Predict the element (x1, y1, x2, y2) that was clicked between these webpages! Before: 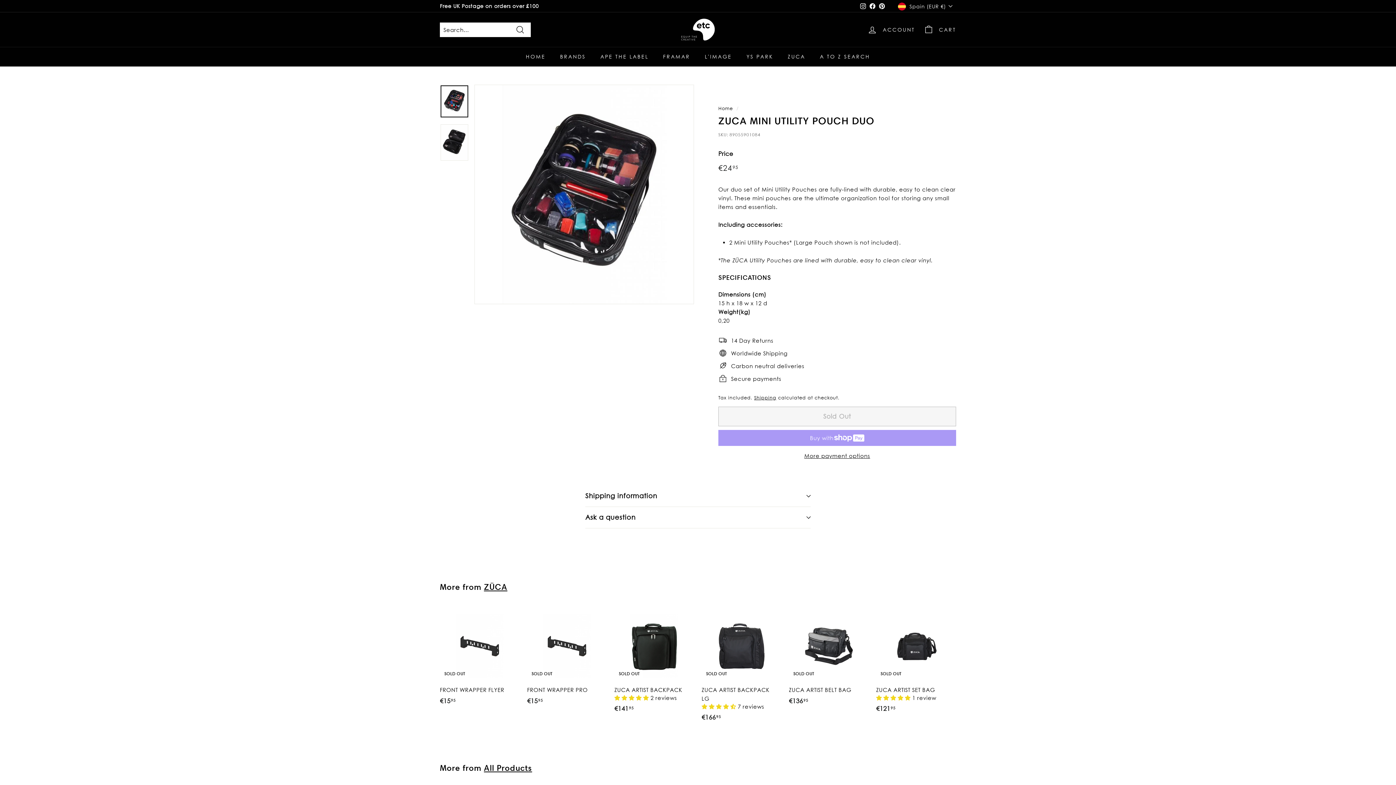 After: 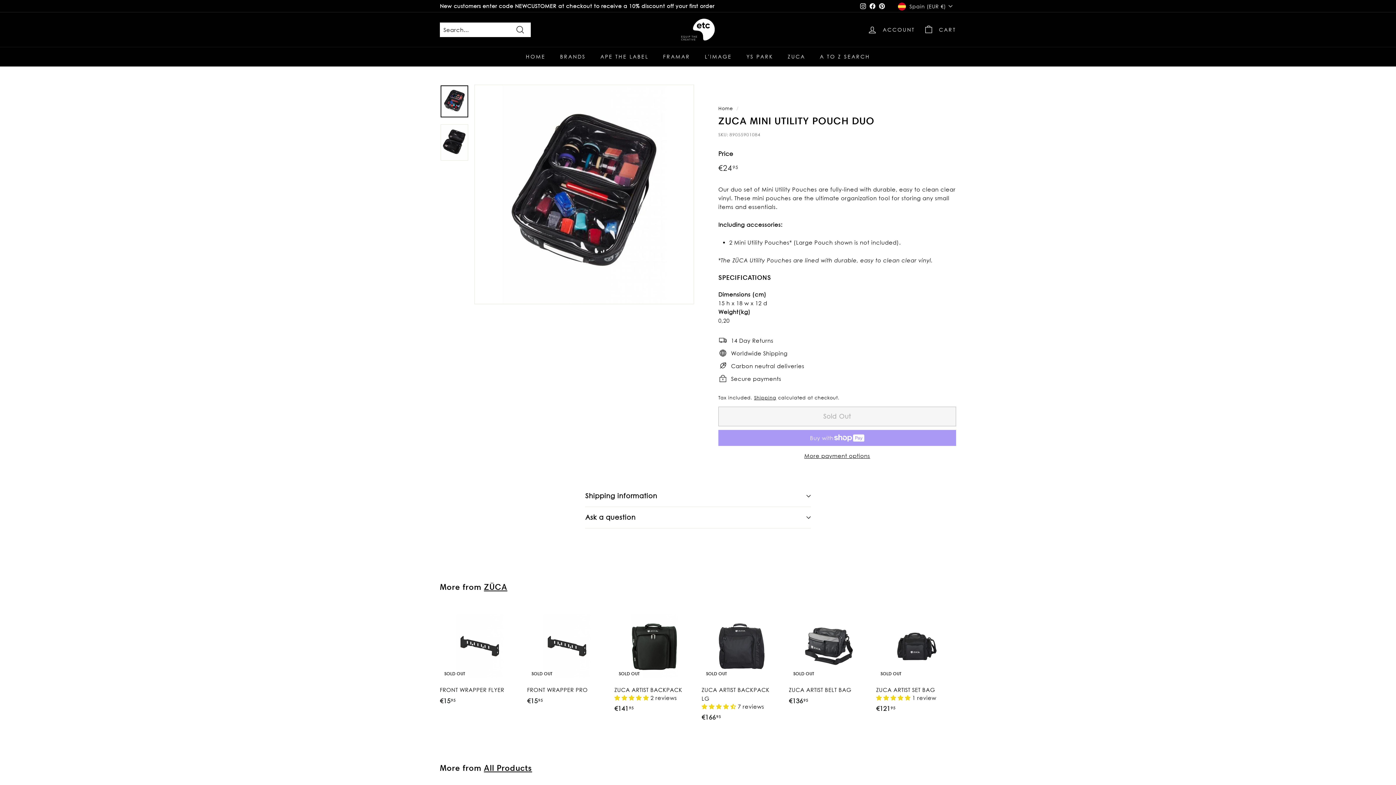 Action: label: Pinterest bbox: (877, 0, 887, 11)